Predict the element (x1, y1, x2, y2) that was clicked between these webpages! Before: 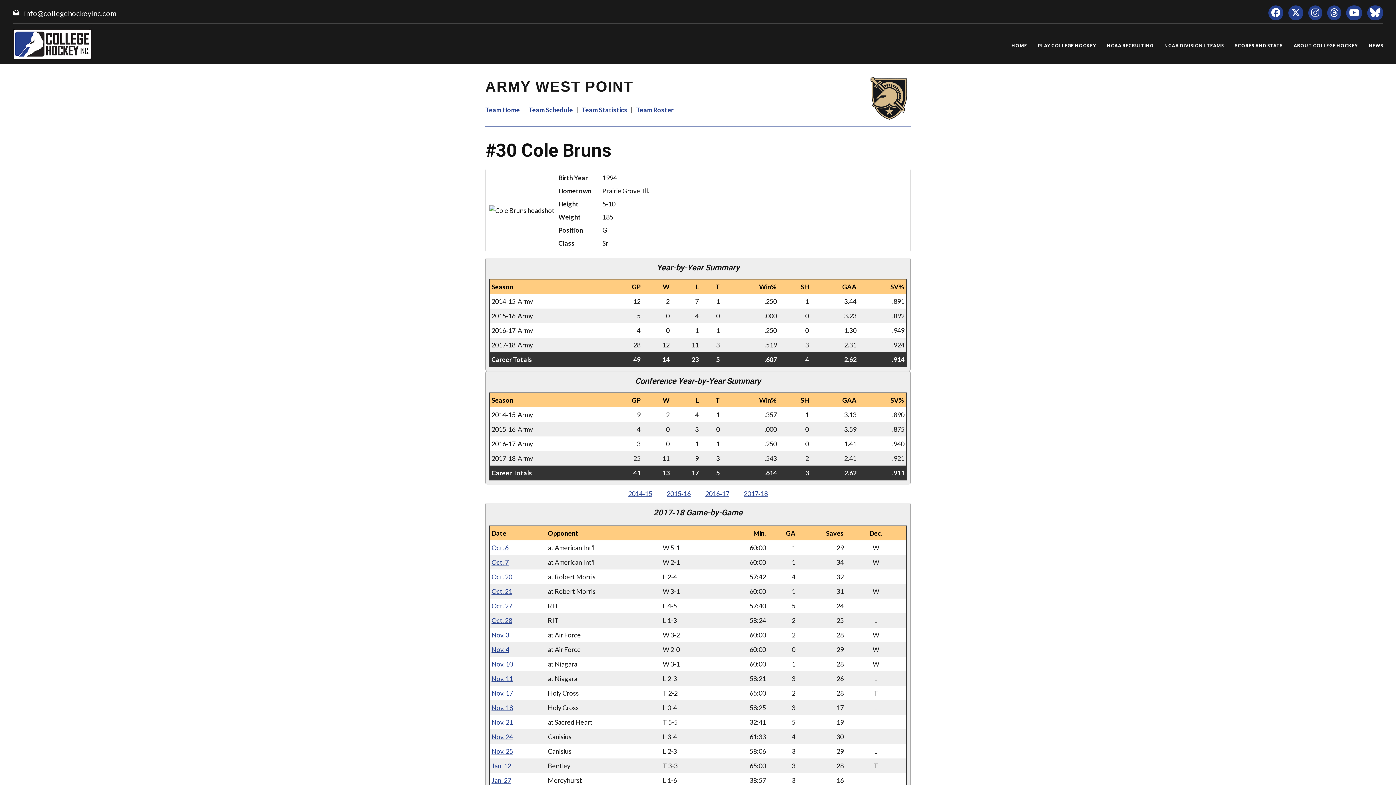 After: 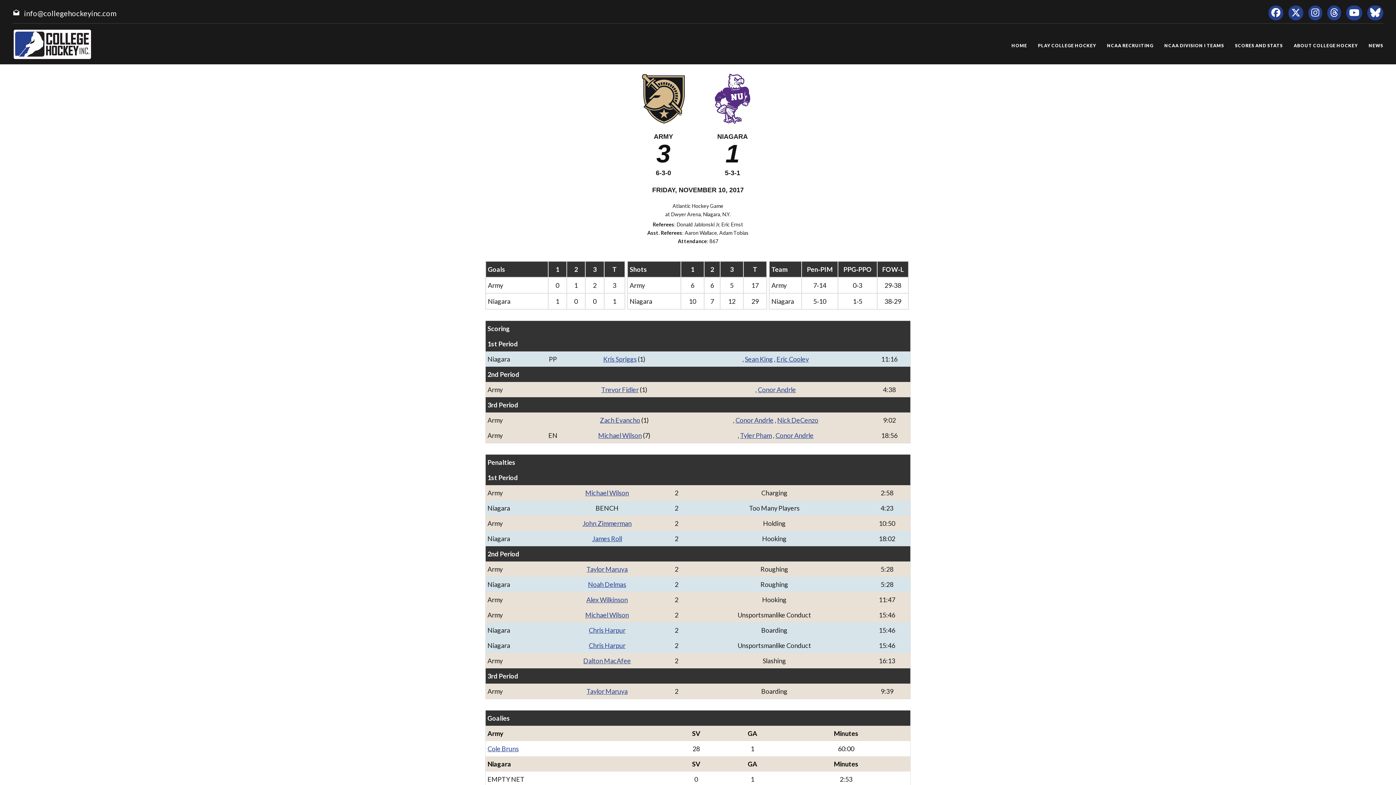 Action: label: Nov. 10 bbox: (491, 660, 513, 668)